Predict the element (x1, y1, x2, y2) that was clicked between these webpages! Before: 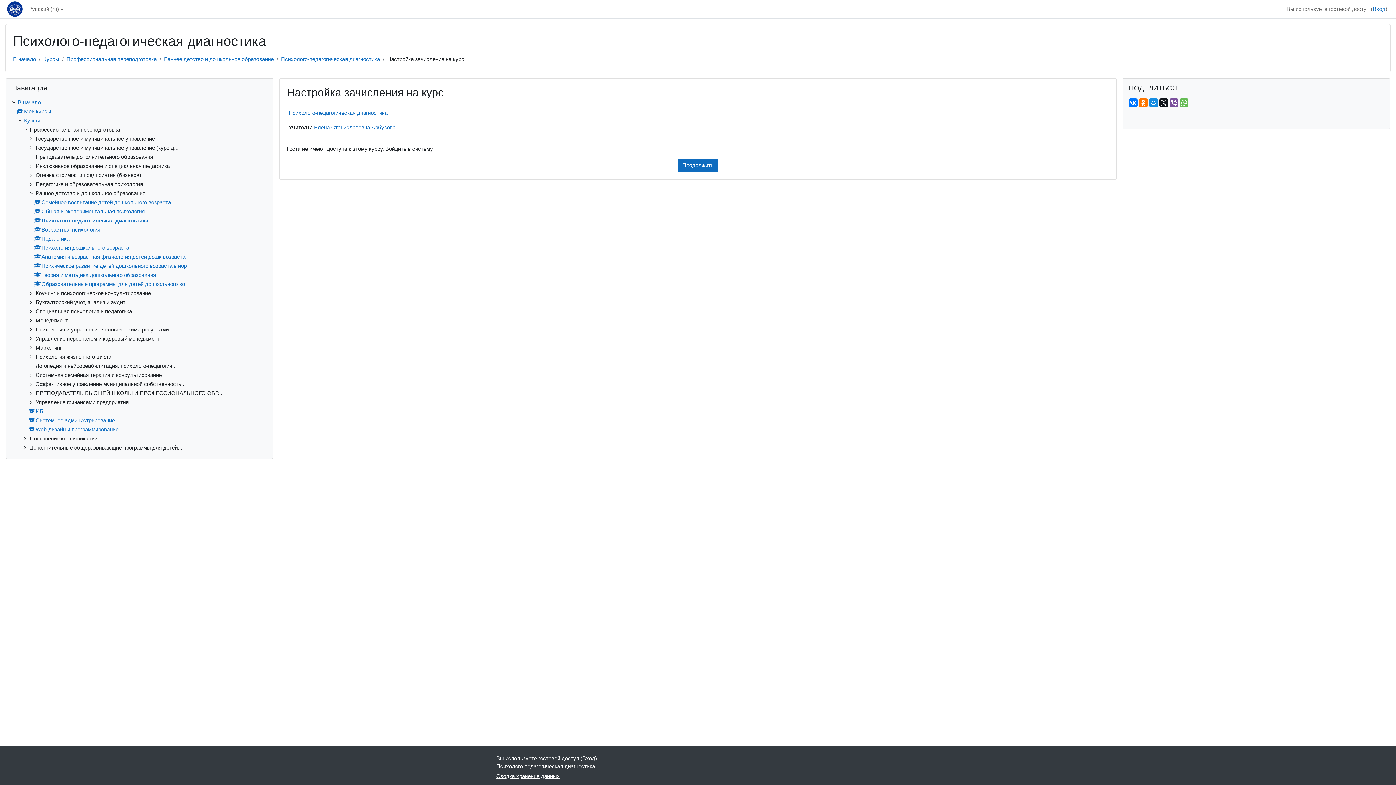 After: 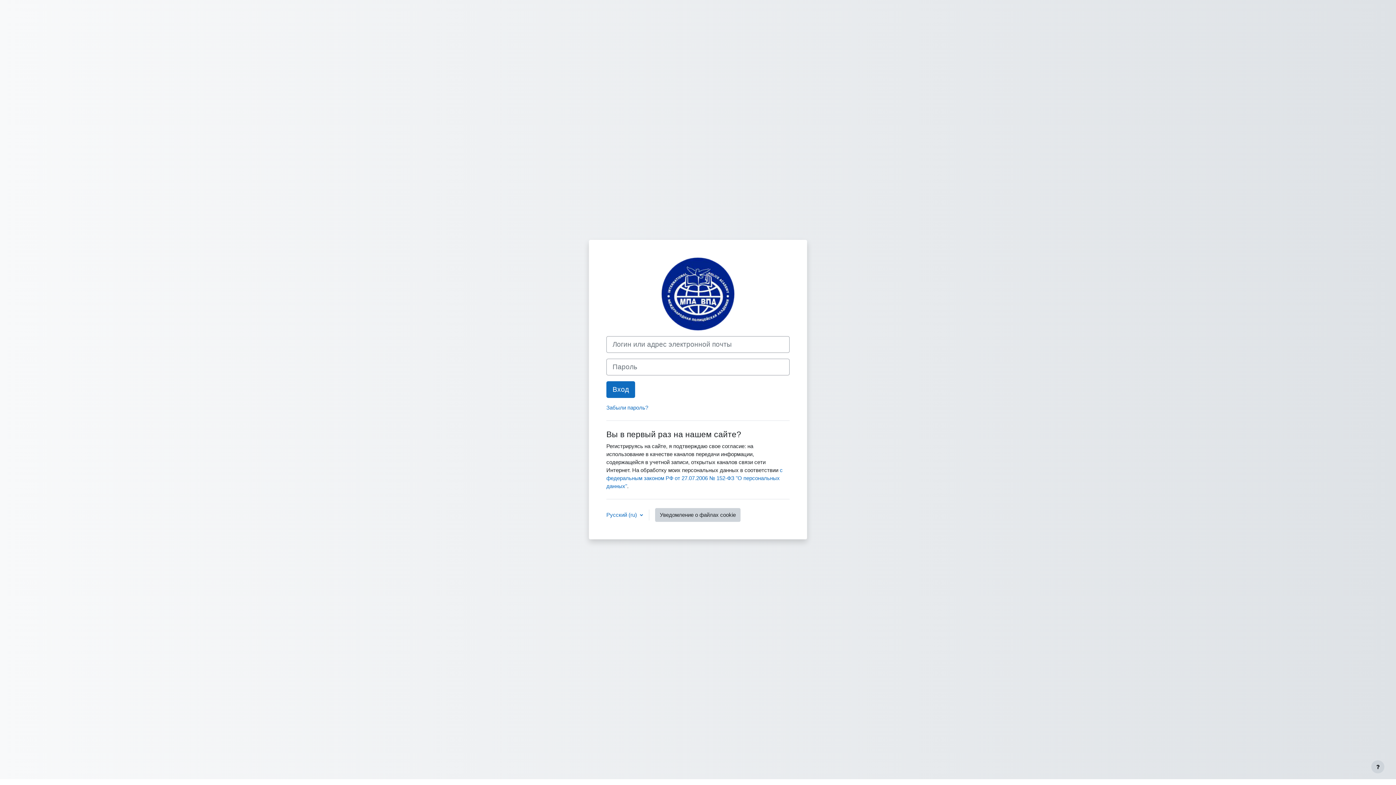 Action: label: Вход bbox: (582, 755, 595, 761)